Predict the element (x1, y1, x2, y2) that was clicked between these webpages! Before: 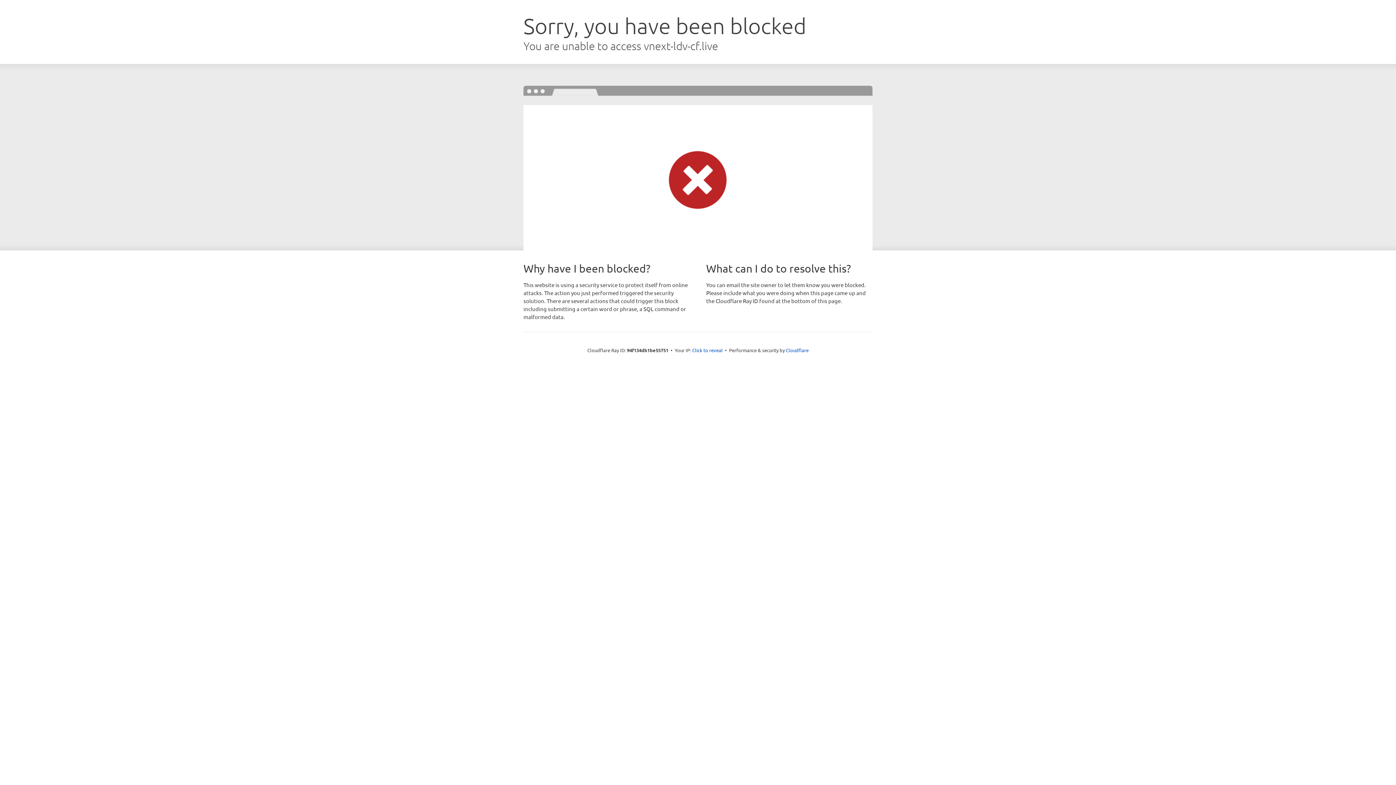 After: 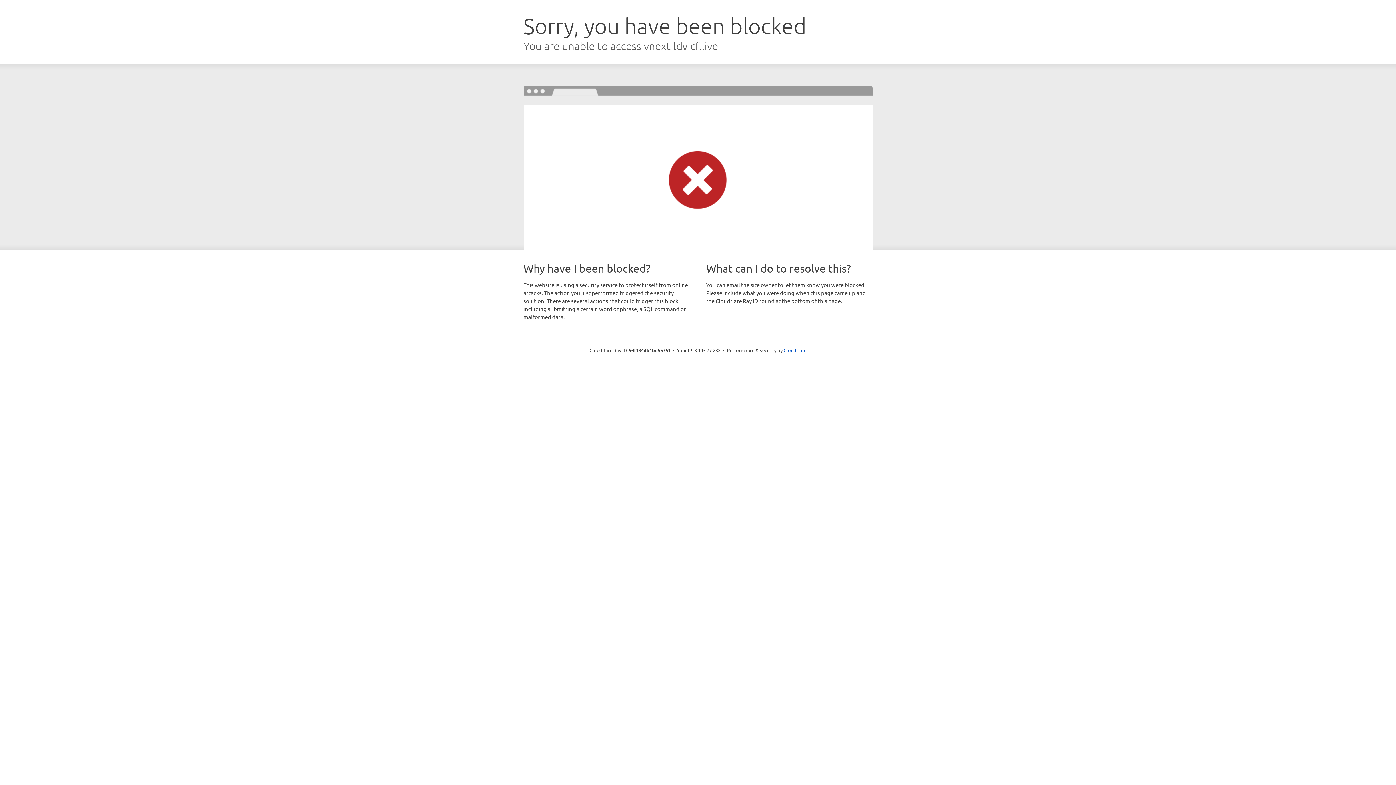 Action: label: Click to reveal bbox: (692, 346, 722, 353)